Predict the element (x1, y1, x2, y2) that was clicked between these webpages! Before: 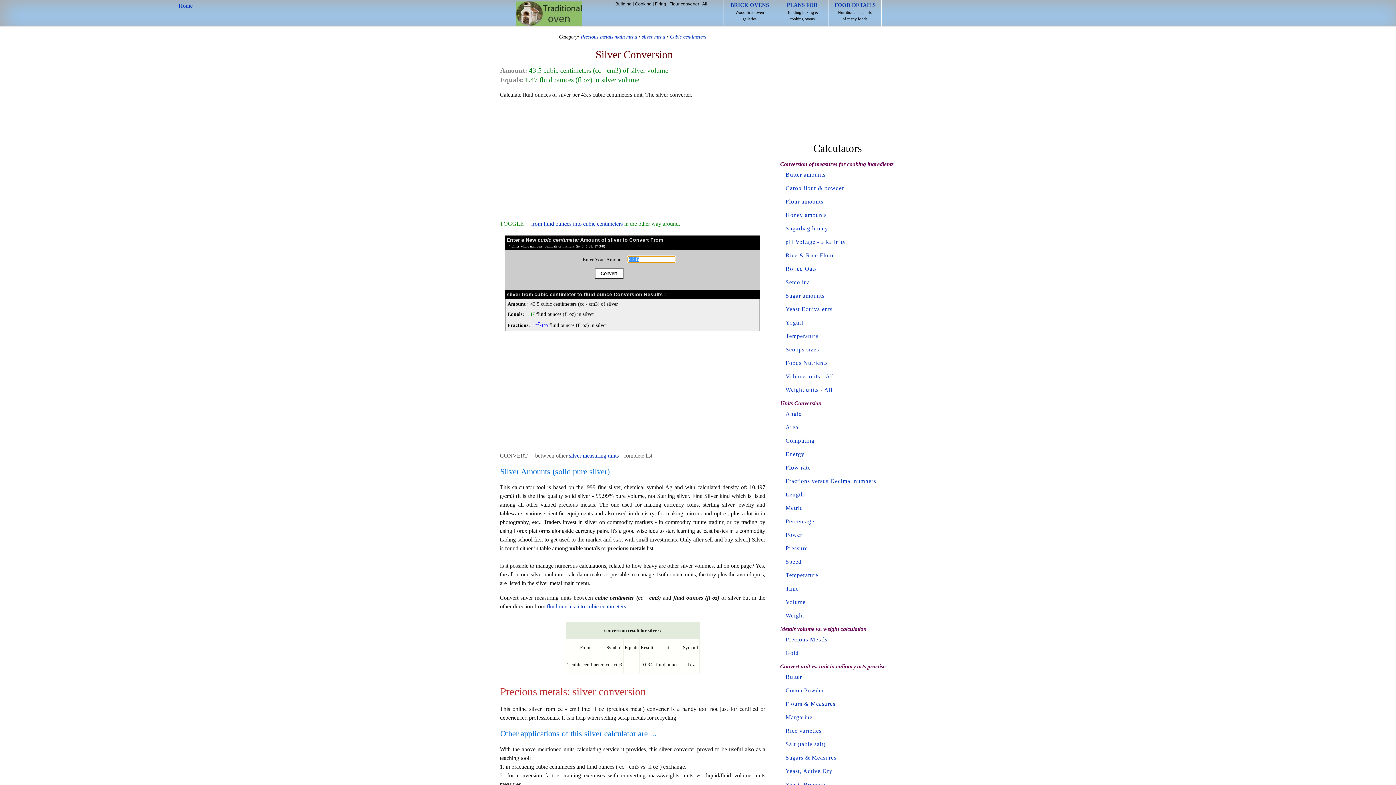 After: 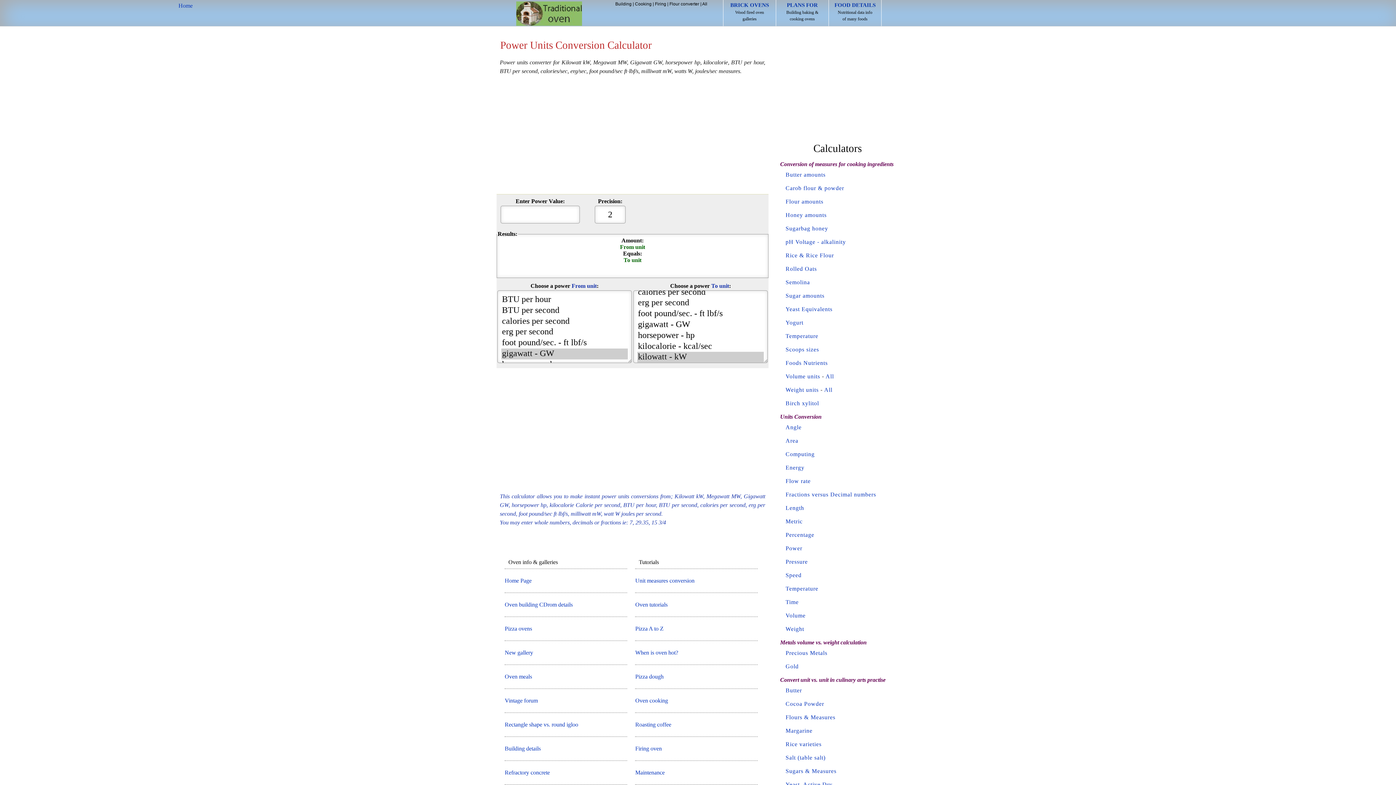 Action: label: Power bbox: (785, 531, 802, 538)